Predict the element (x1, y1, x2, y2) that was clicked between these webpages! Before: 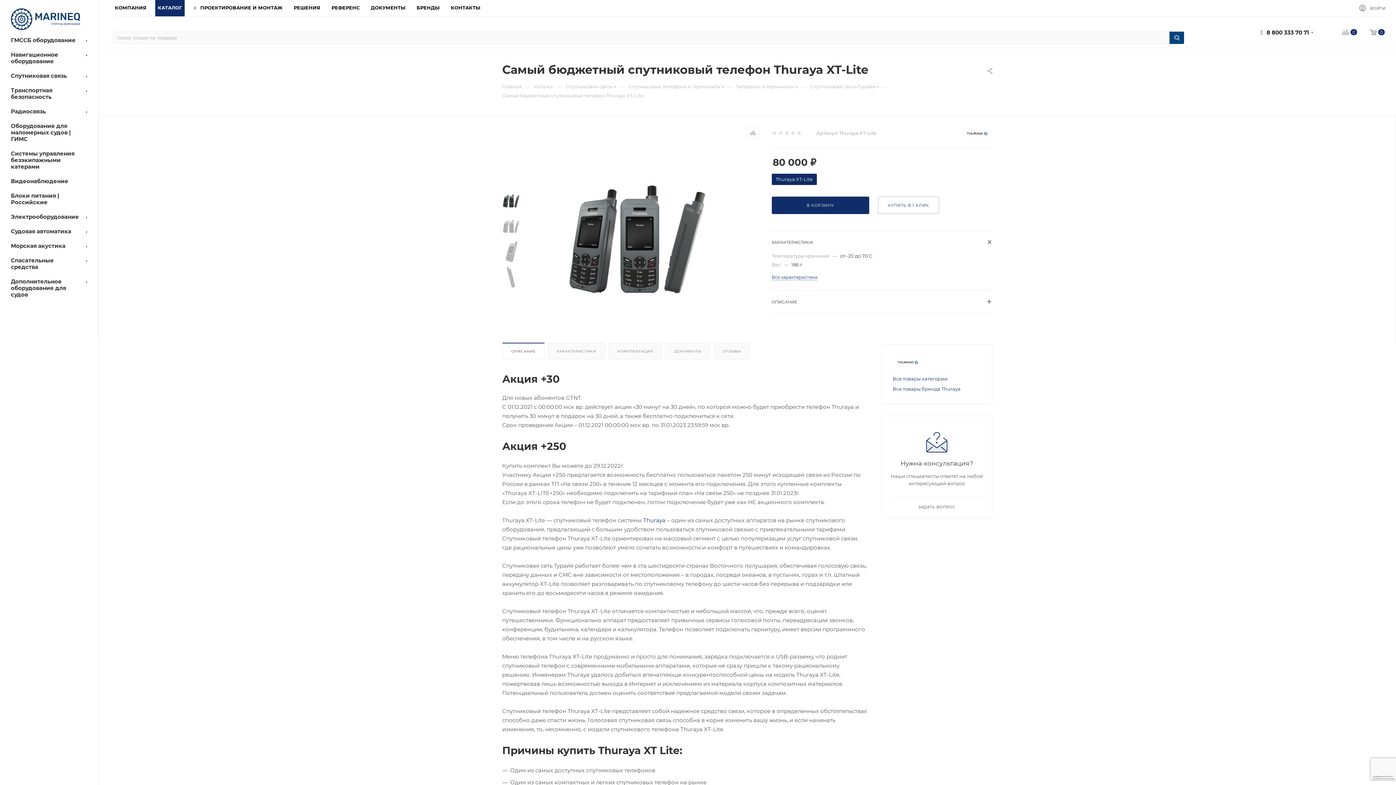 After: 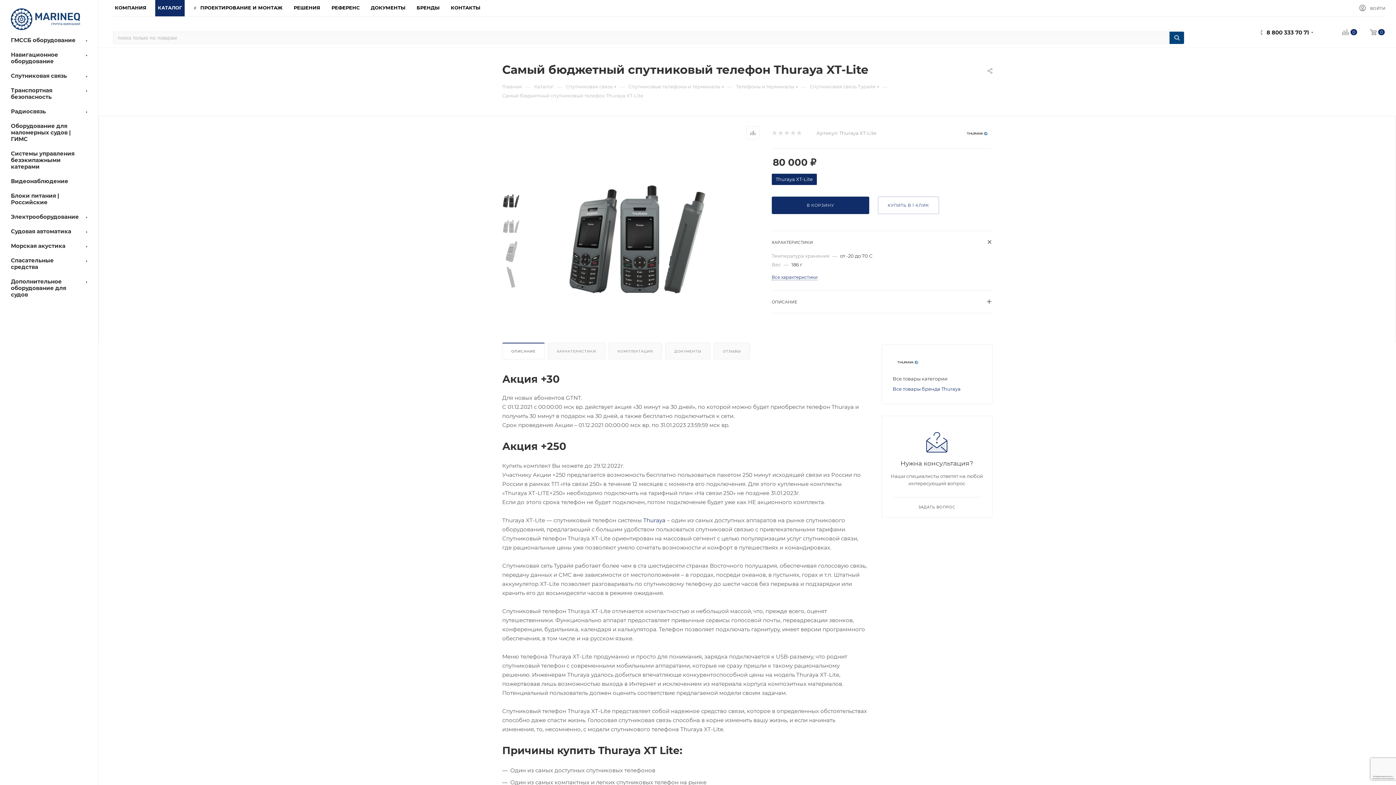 Action: label: Все товары категории bbox: (892, 375, 947, 381)